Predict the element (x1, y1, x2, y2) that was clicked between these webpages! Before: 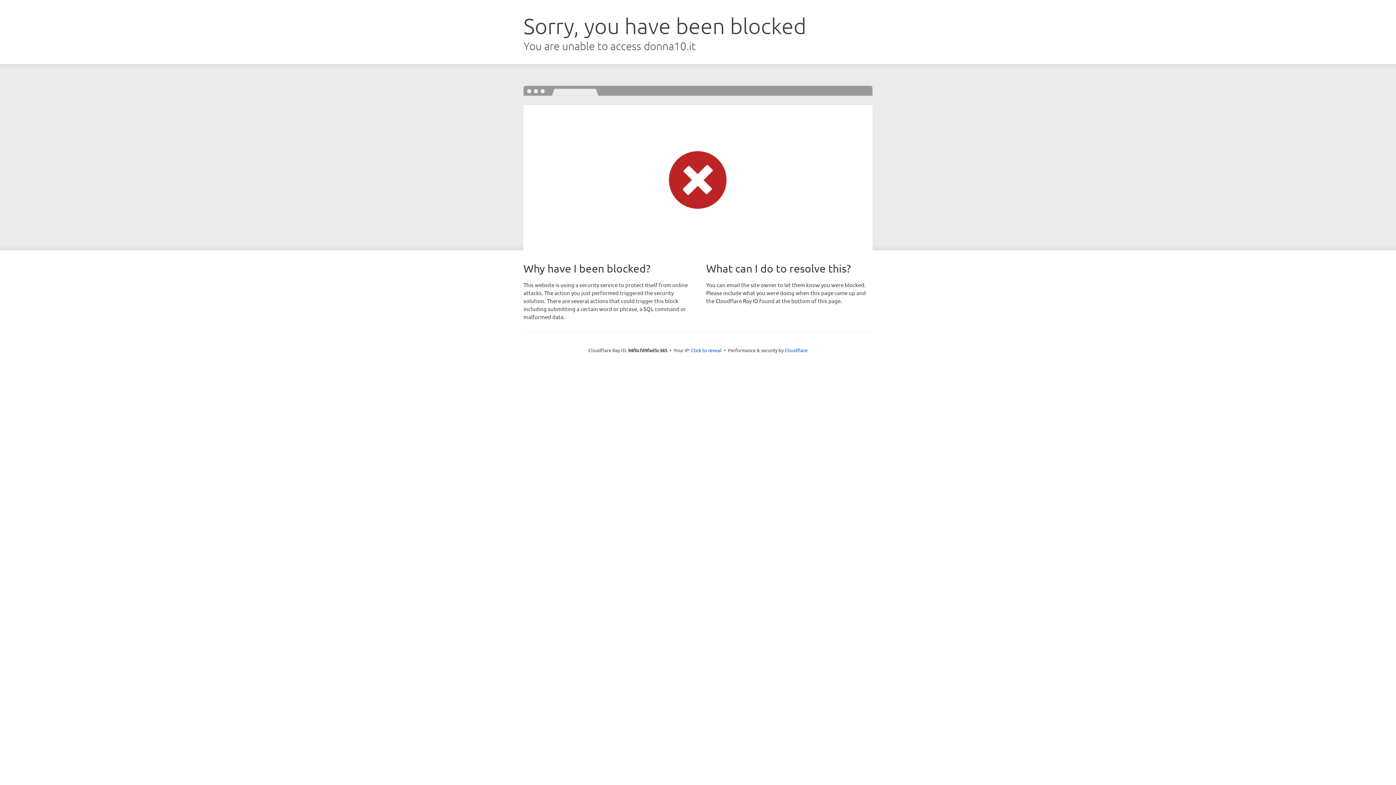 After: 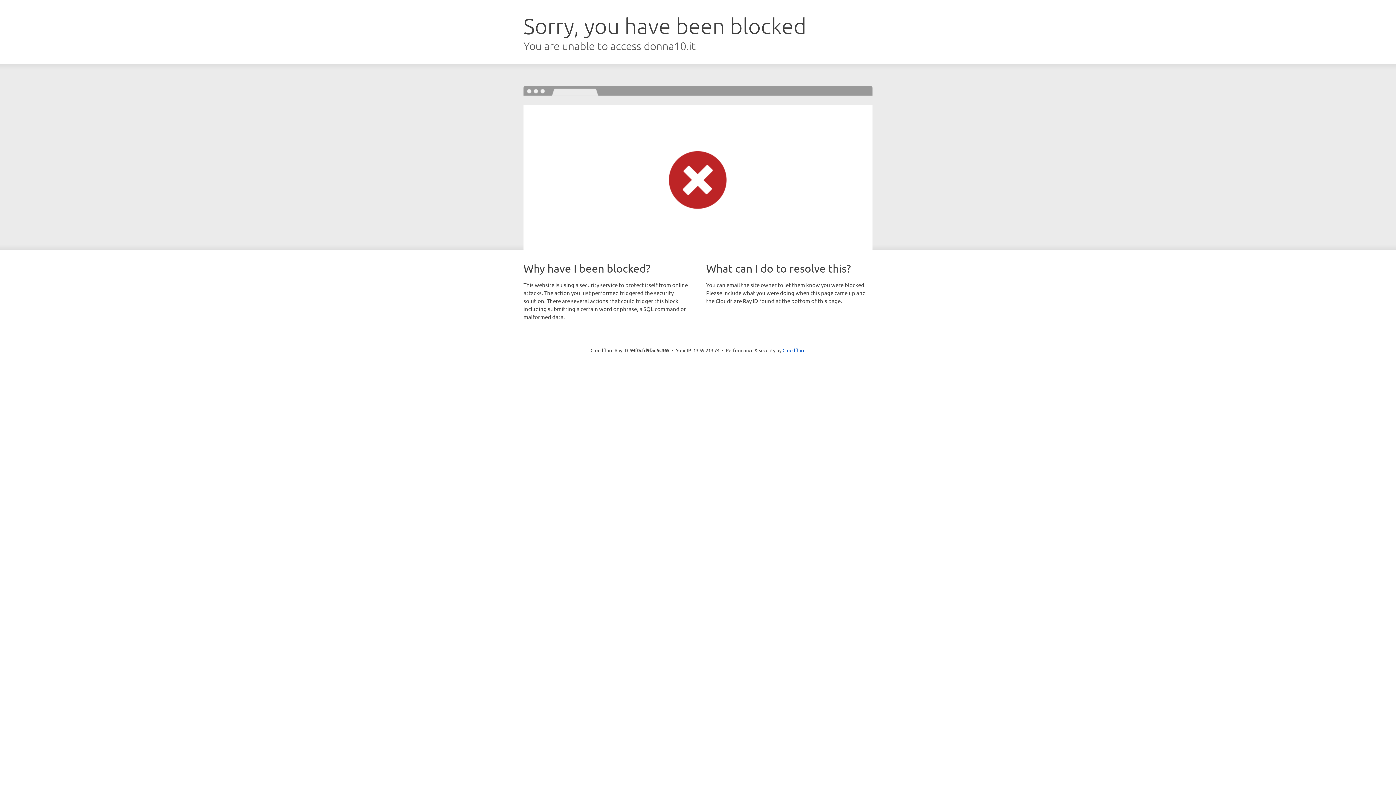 Action: label: Click to reveal bbox: (691, 346, 721, 353)